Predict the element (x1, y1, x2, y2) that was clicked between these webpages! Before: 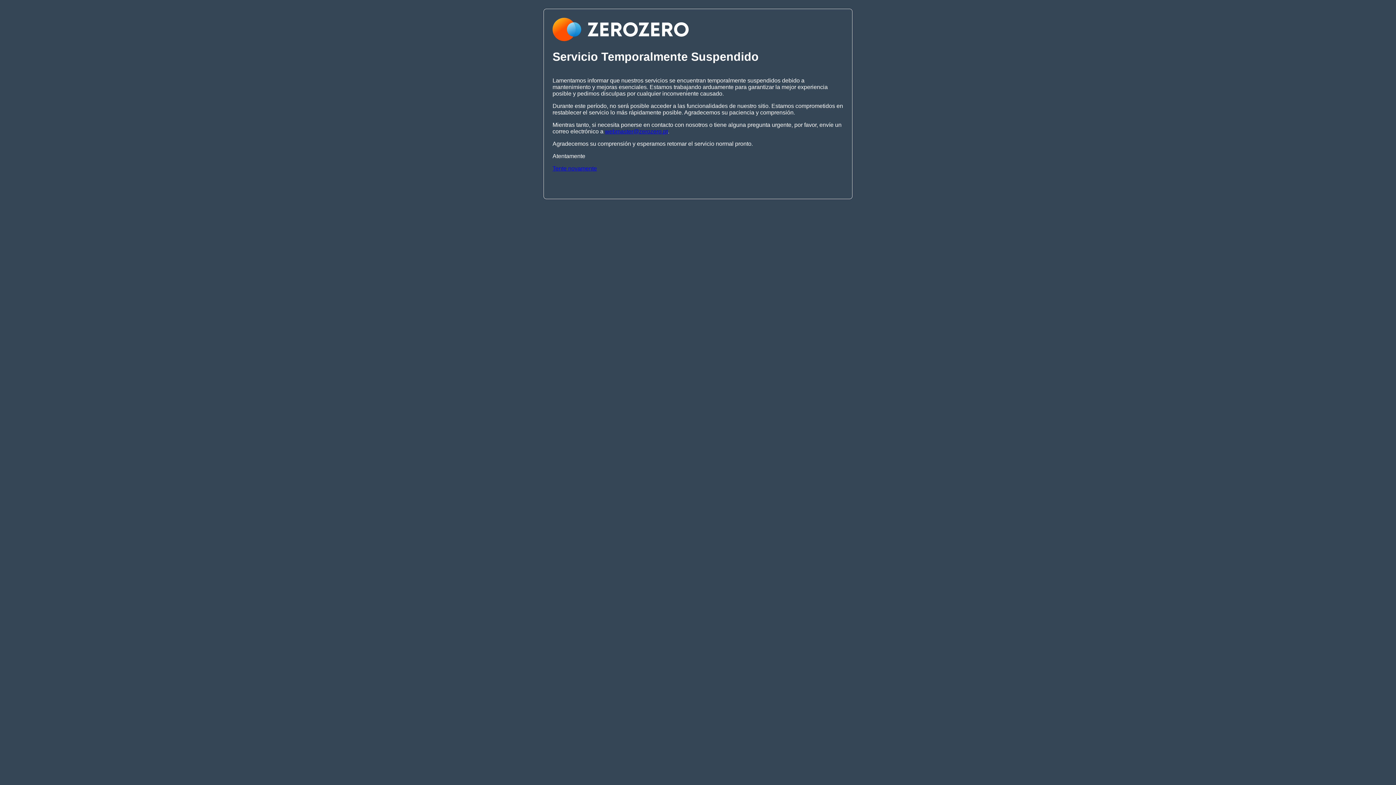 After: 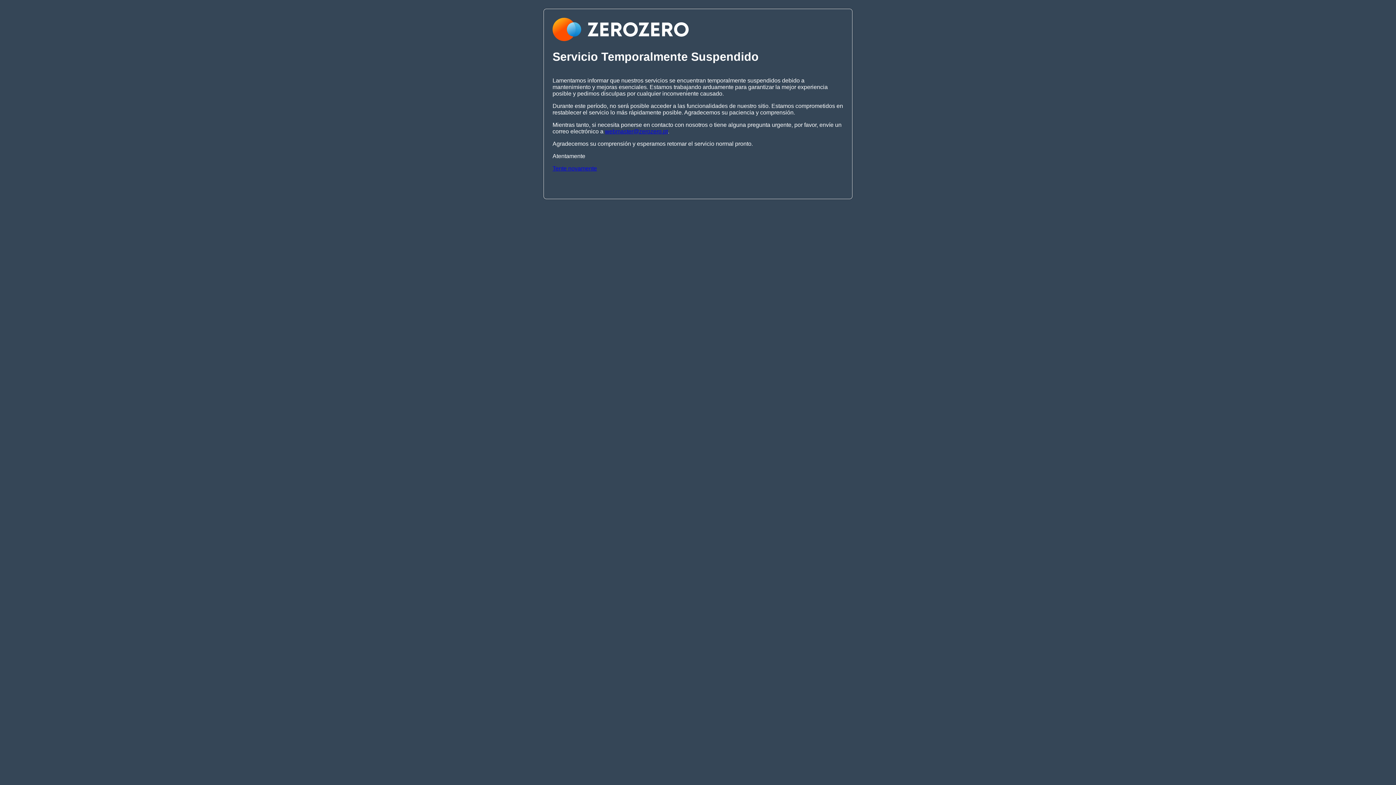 Action: bbox: (605, 128, 668, 134) label: webmaster@zerozero.pt